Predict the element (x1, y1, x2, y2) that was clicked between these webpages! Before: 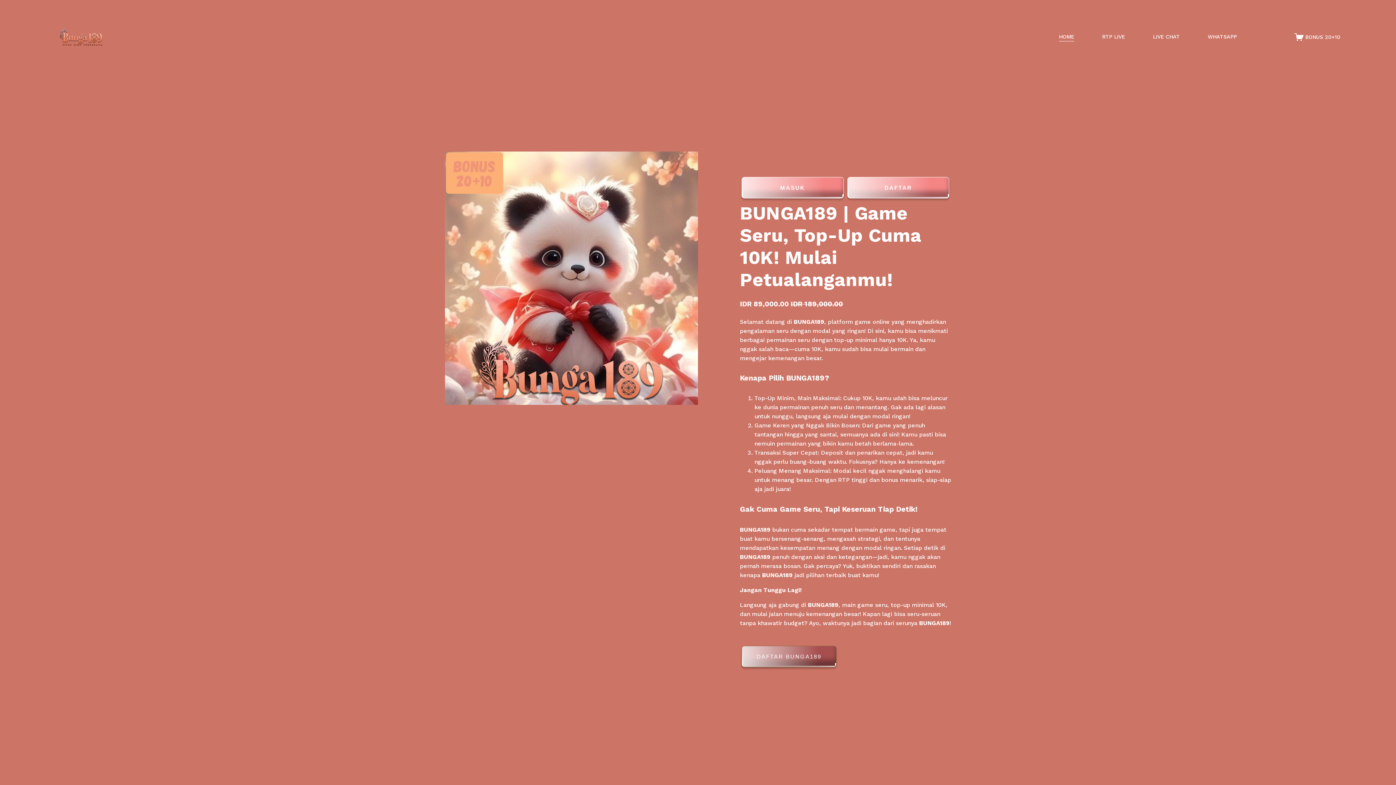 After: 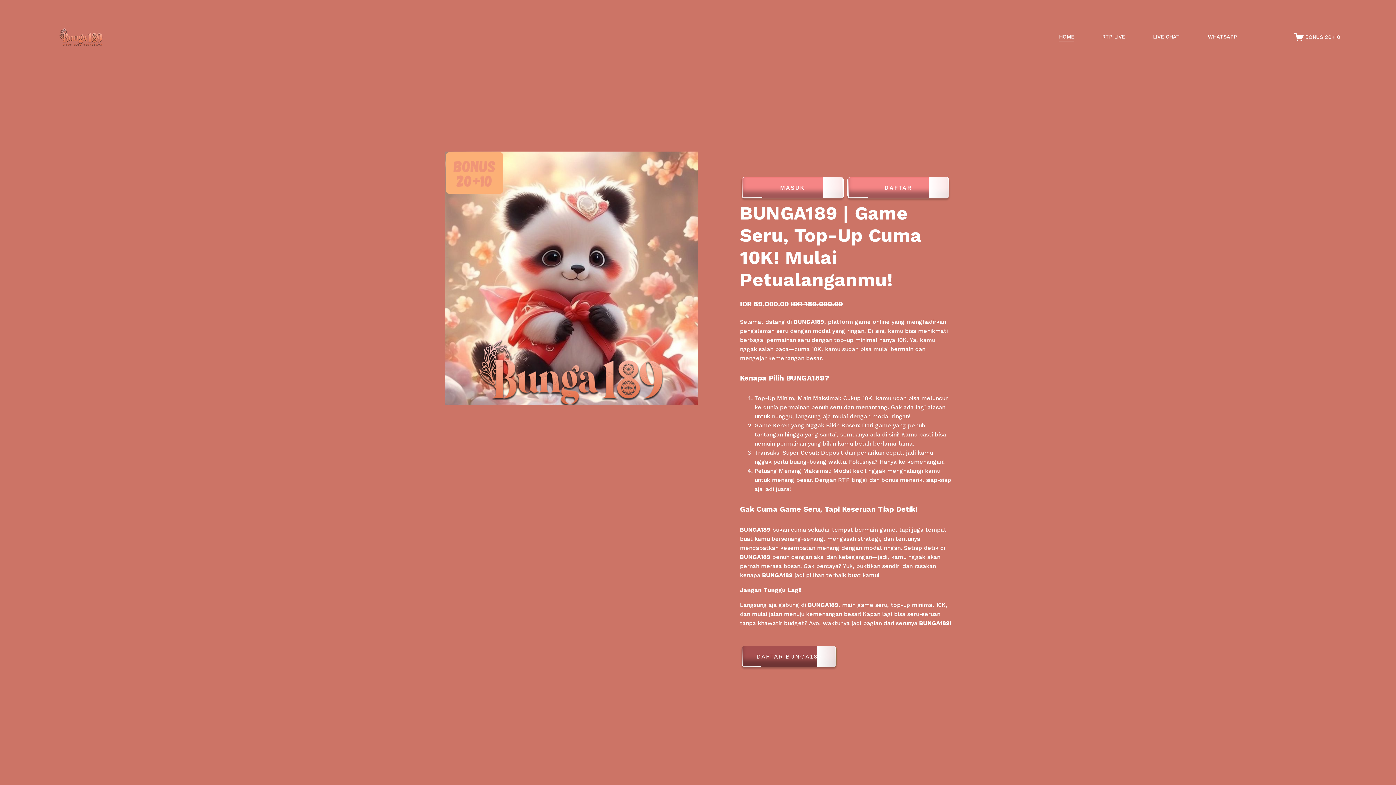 Action: bbox: (740, 526, 770, 533) label: BUNGA189